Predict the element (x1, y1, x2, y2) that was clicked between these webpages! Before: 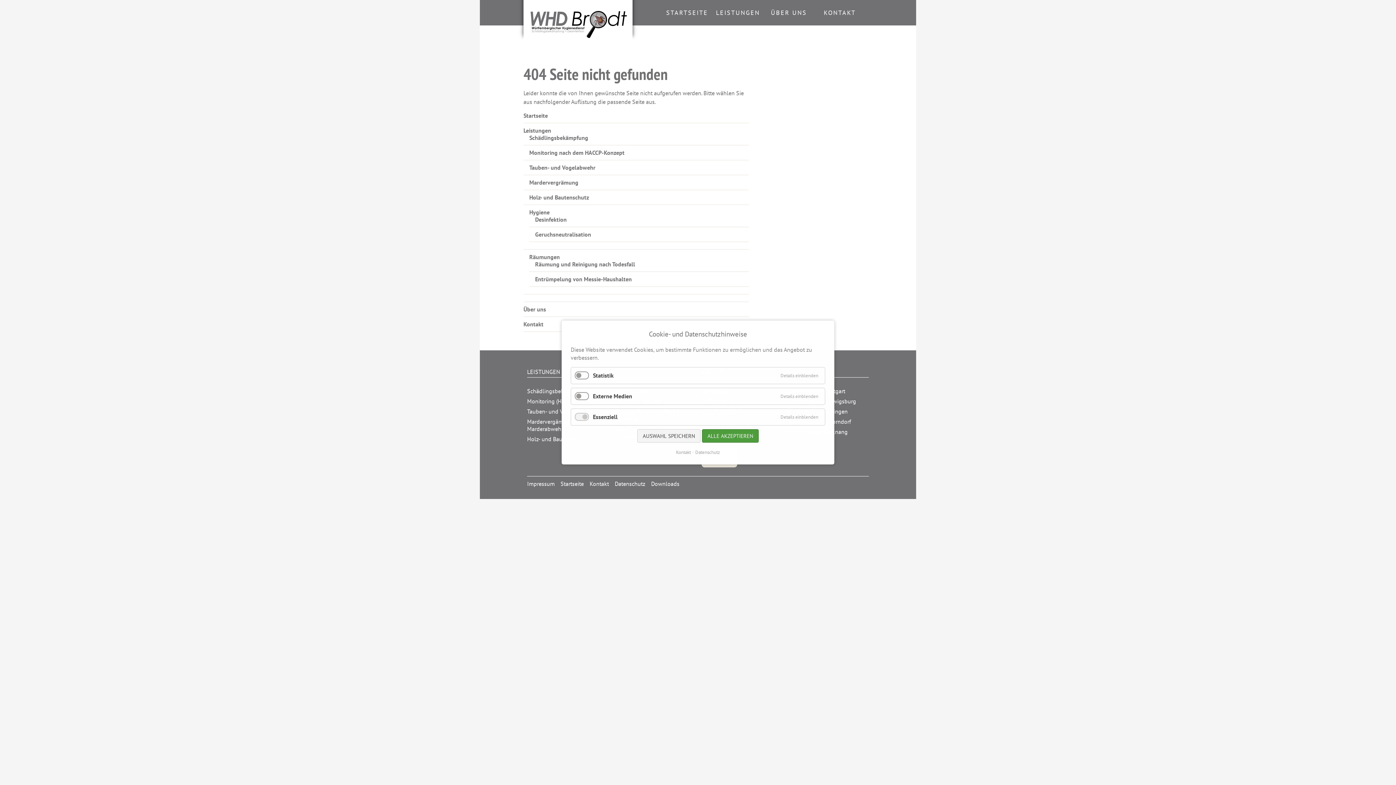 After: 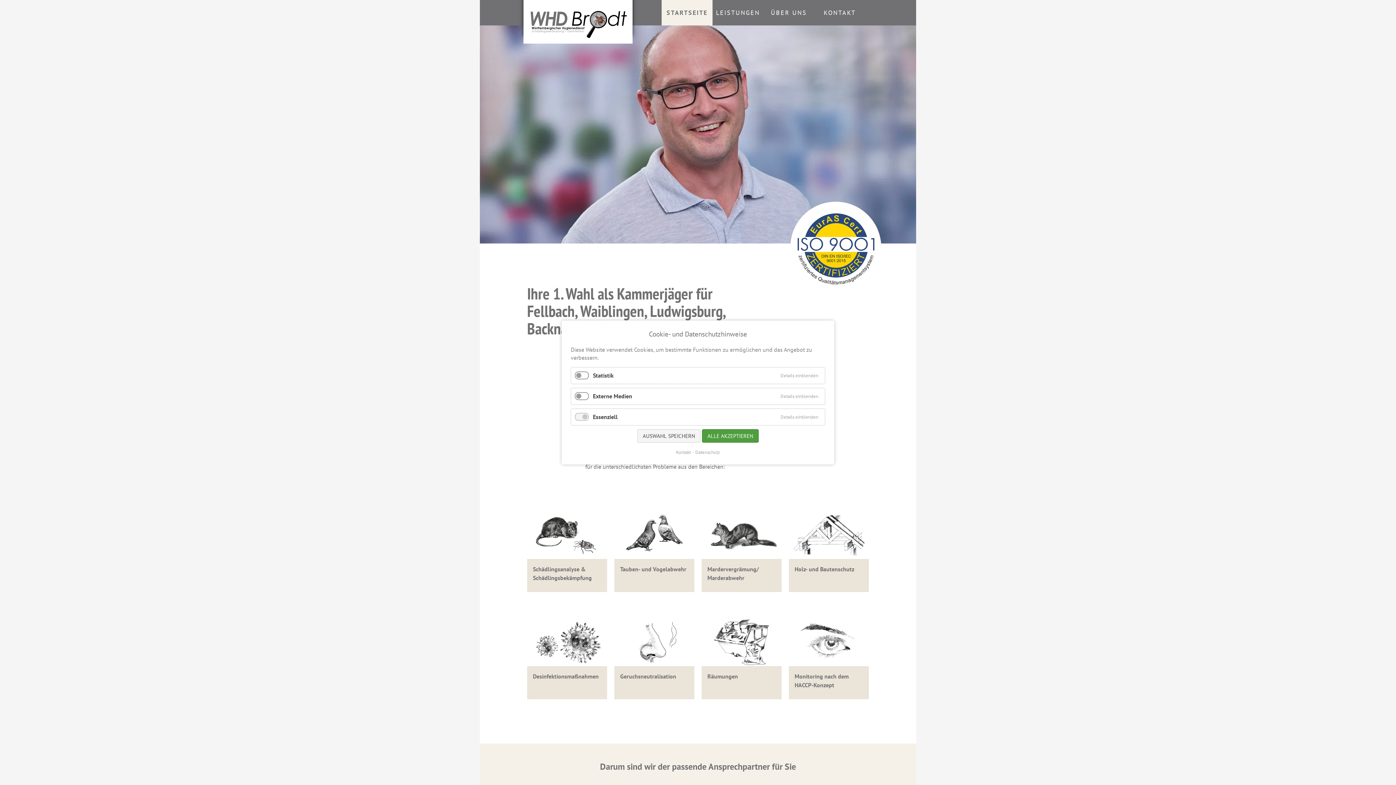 Action: bbox: (523, 112, 749, 119) label: Startseite